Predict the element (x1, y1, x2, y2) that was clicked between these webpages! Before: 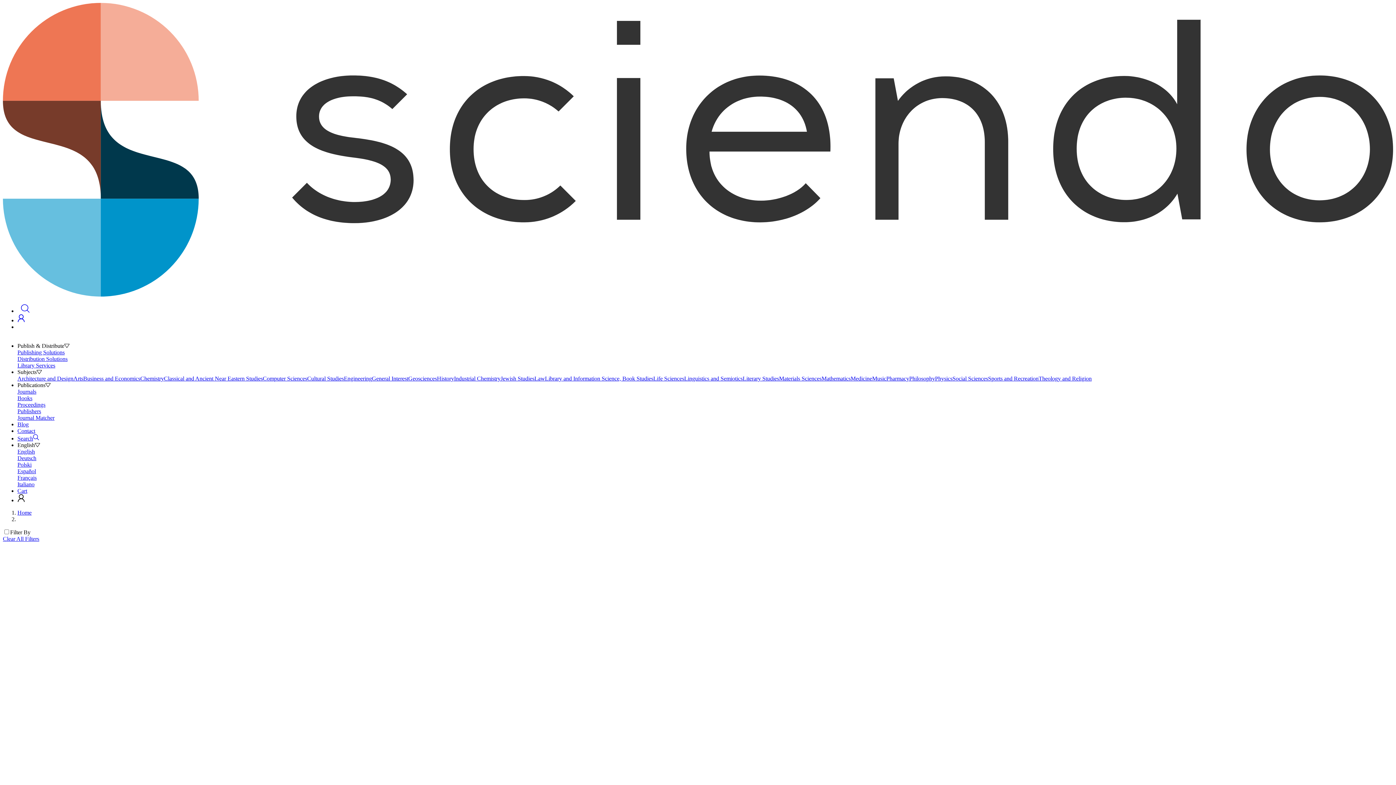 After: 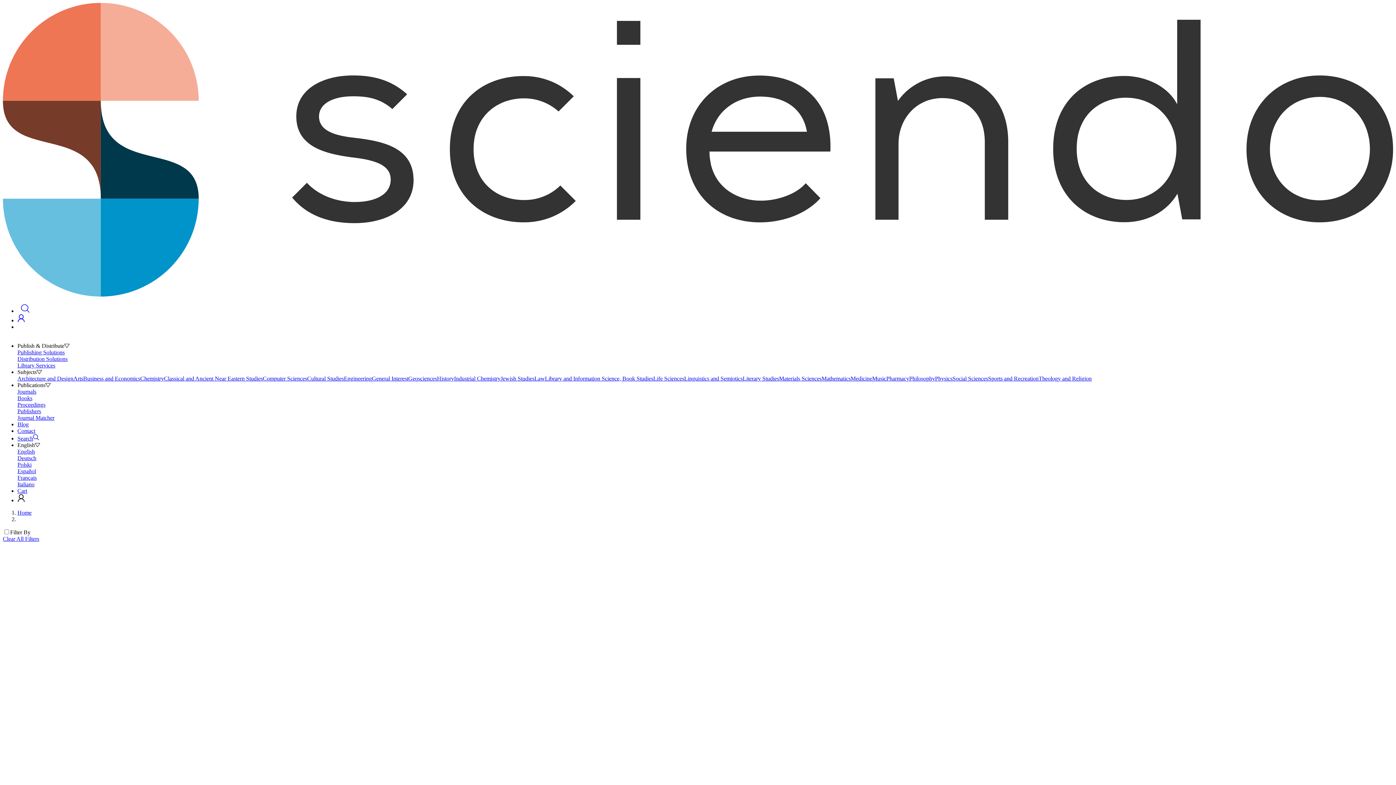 Action: label: Engineering bbox: (344, 375, 372, 381)